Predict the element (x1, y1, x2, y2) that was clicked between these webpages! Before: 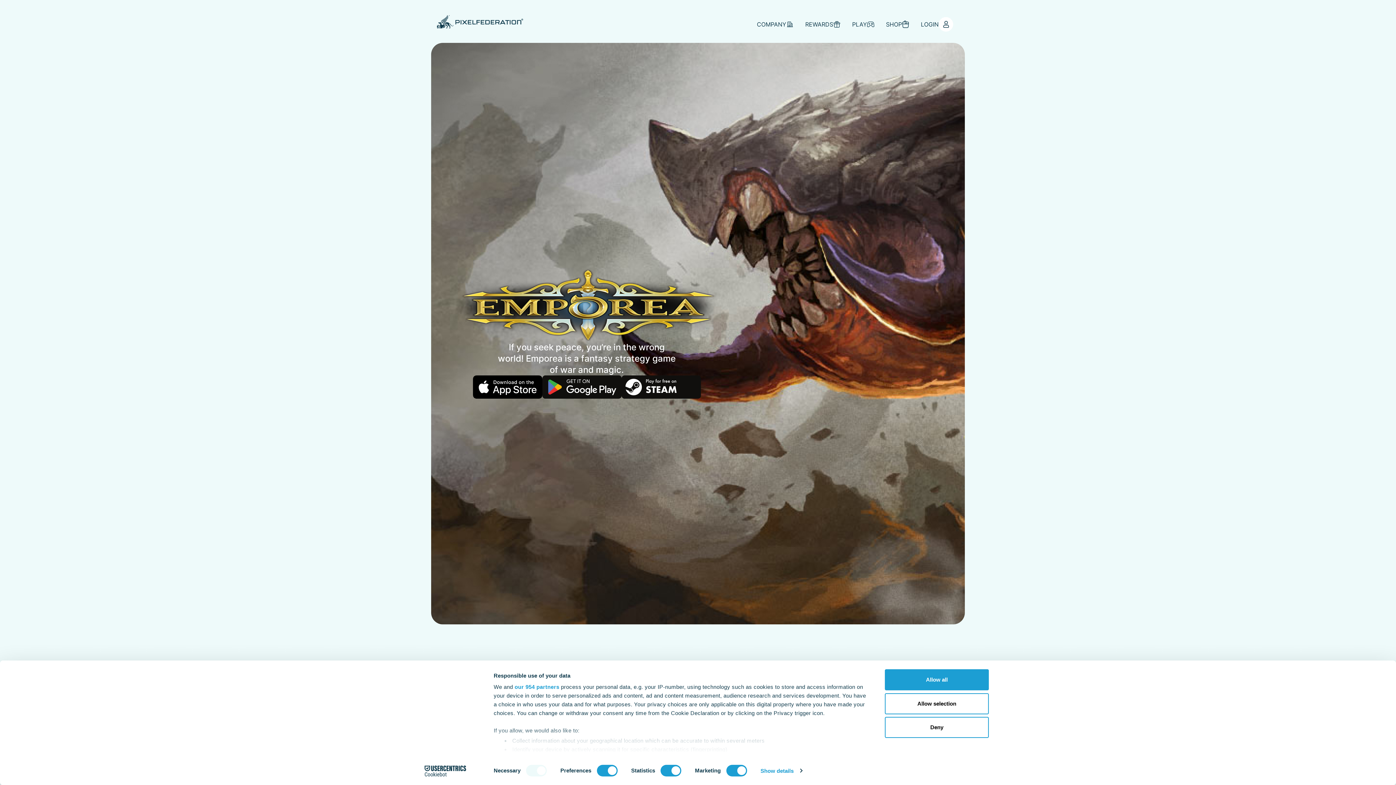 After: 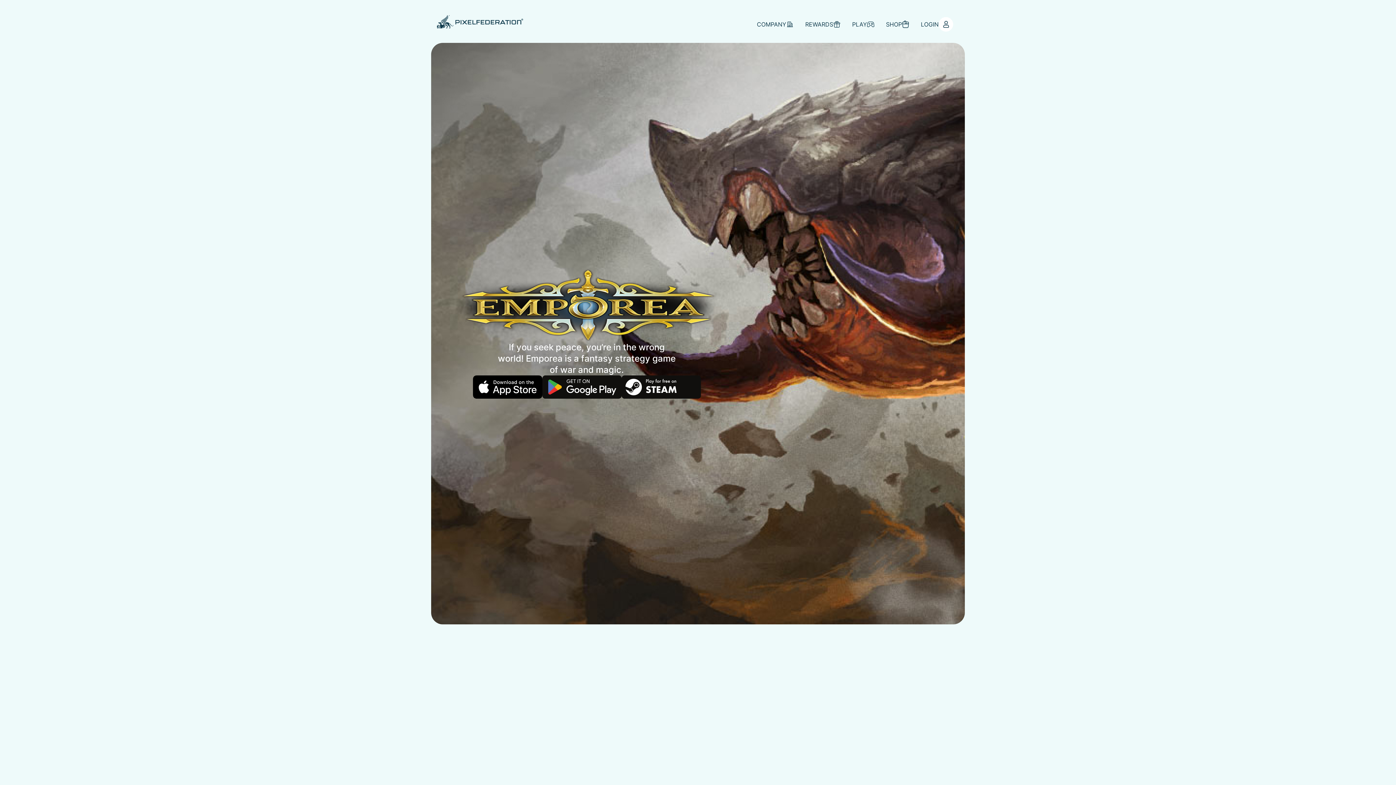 Action: bbox: (885, 669, 989, 690) label: Allow all